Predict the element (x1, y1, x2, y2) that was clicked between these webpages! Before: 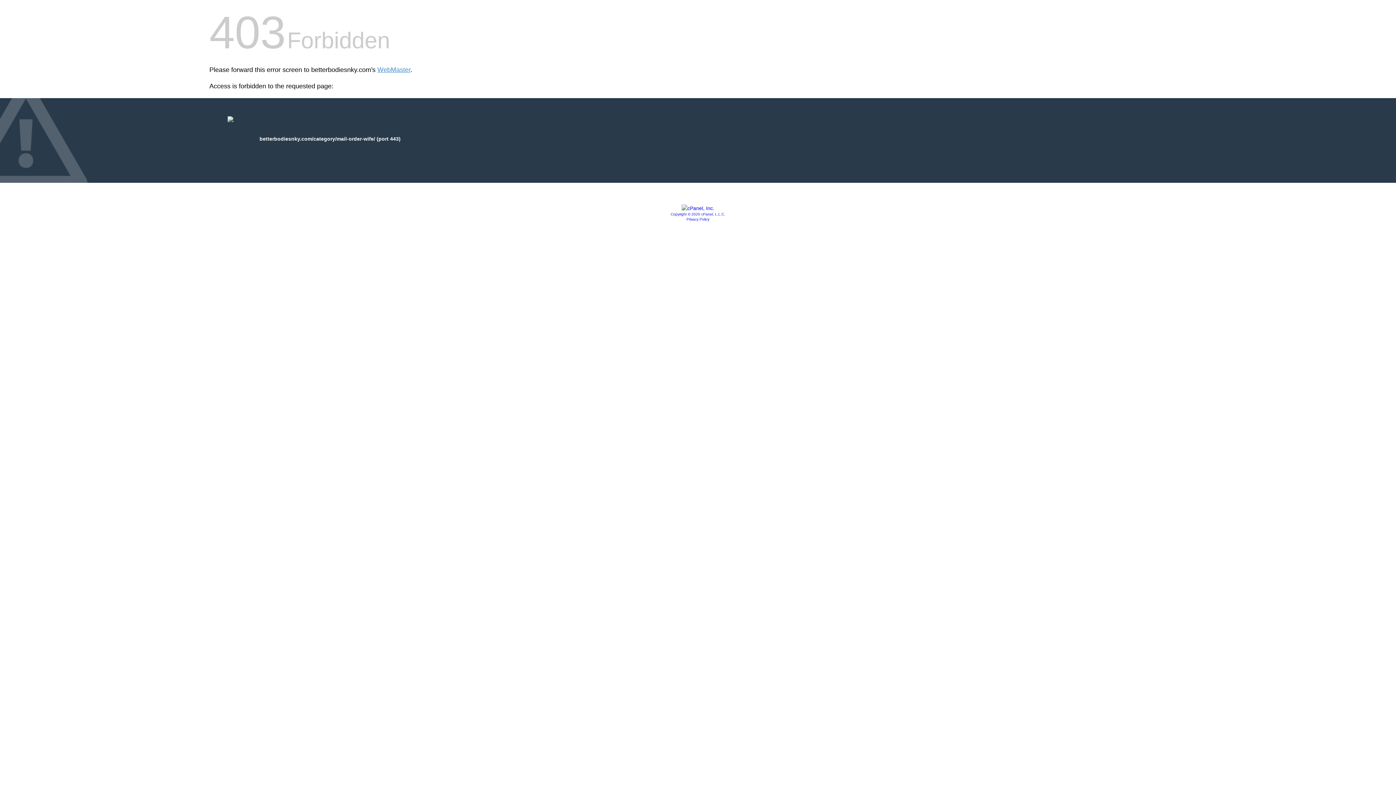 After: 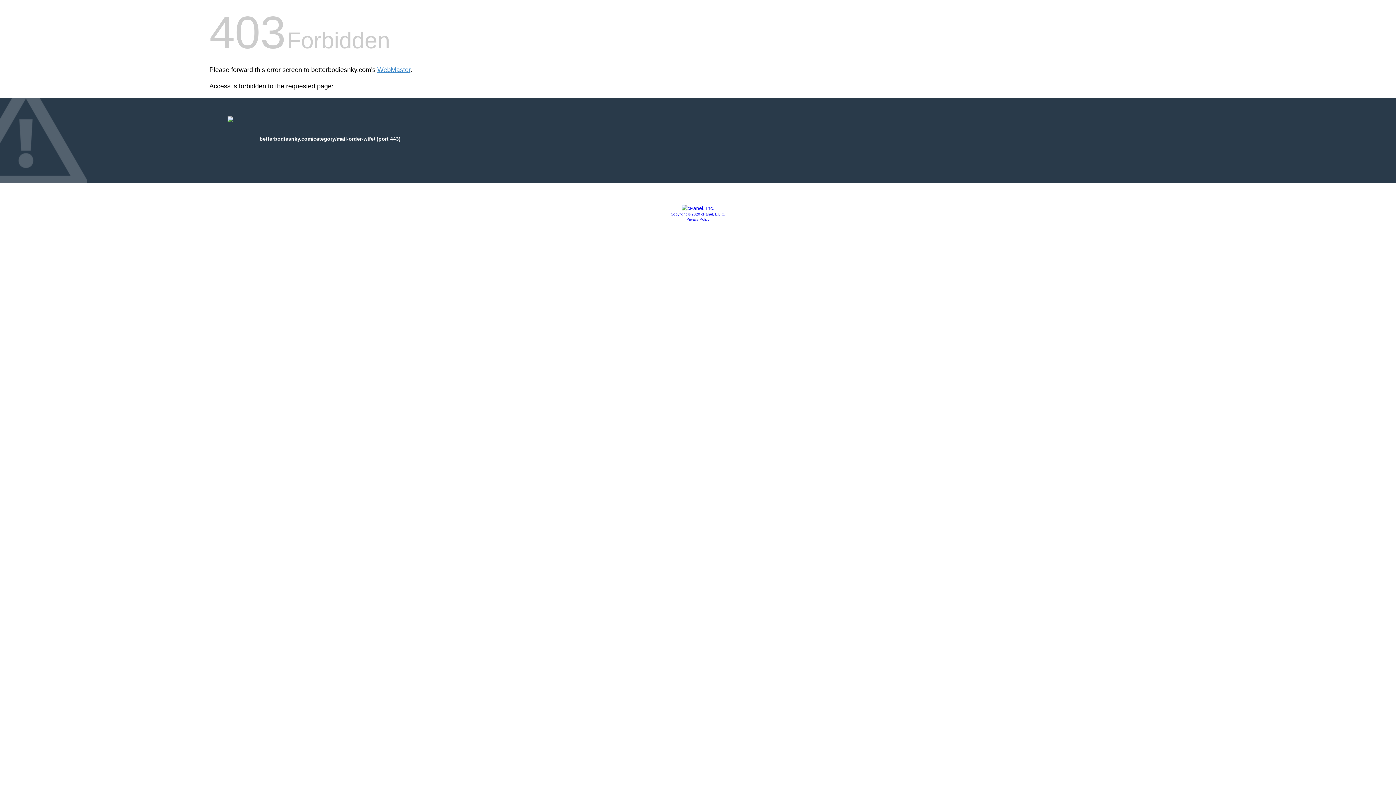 Action: bbox: (670, 212, 725, 216) label: Copyright © 2020 cPanel, L.L.C.